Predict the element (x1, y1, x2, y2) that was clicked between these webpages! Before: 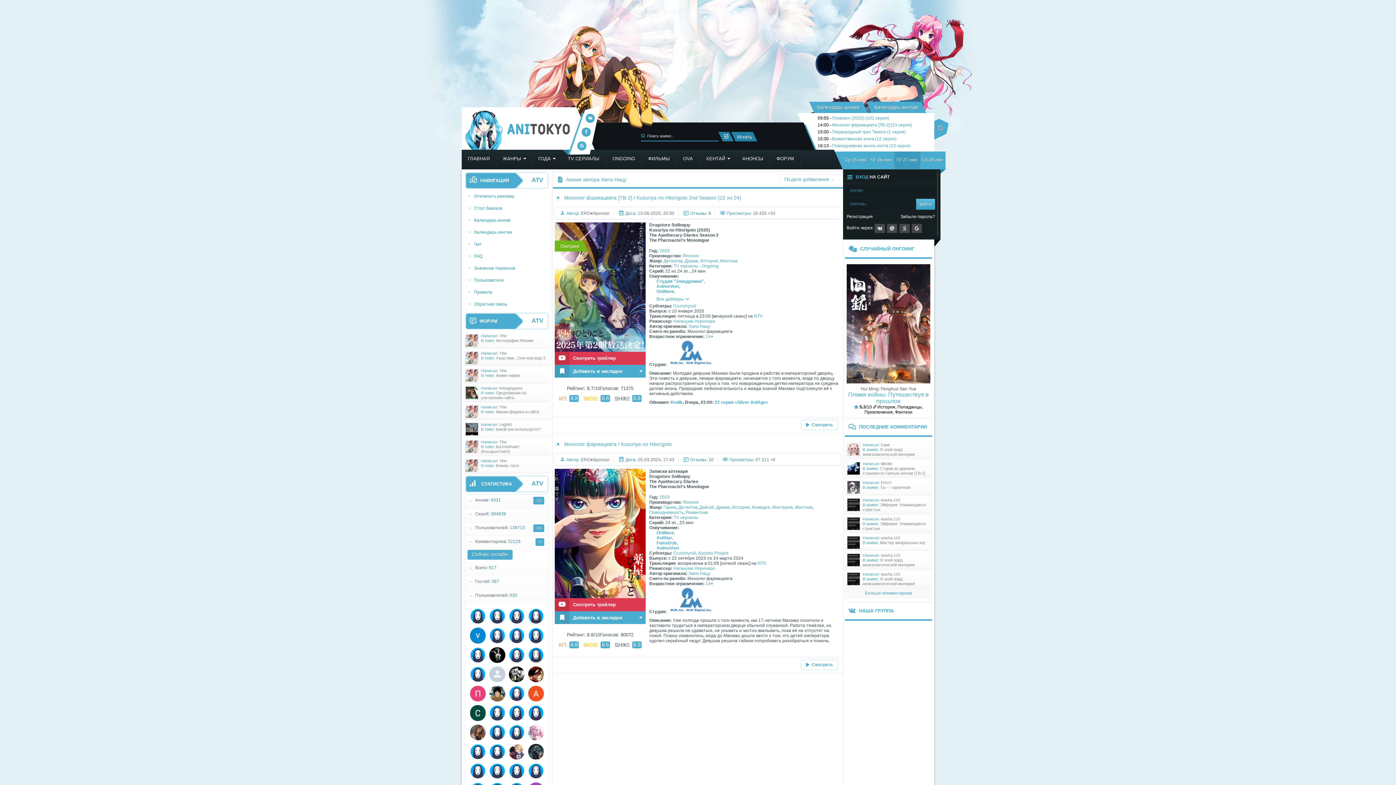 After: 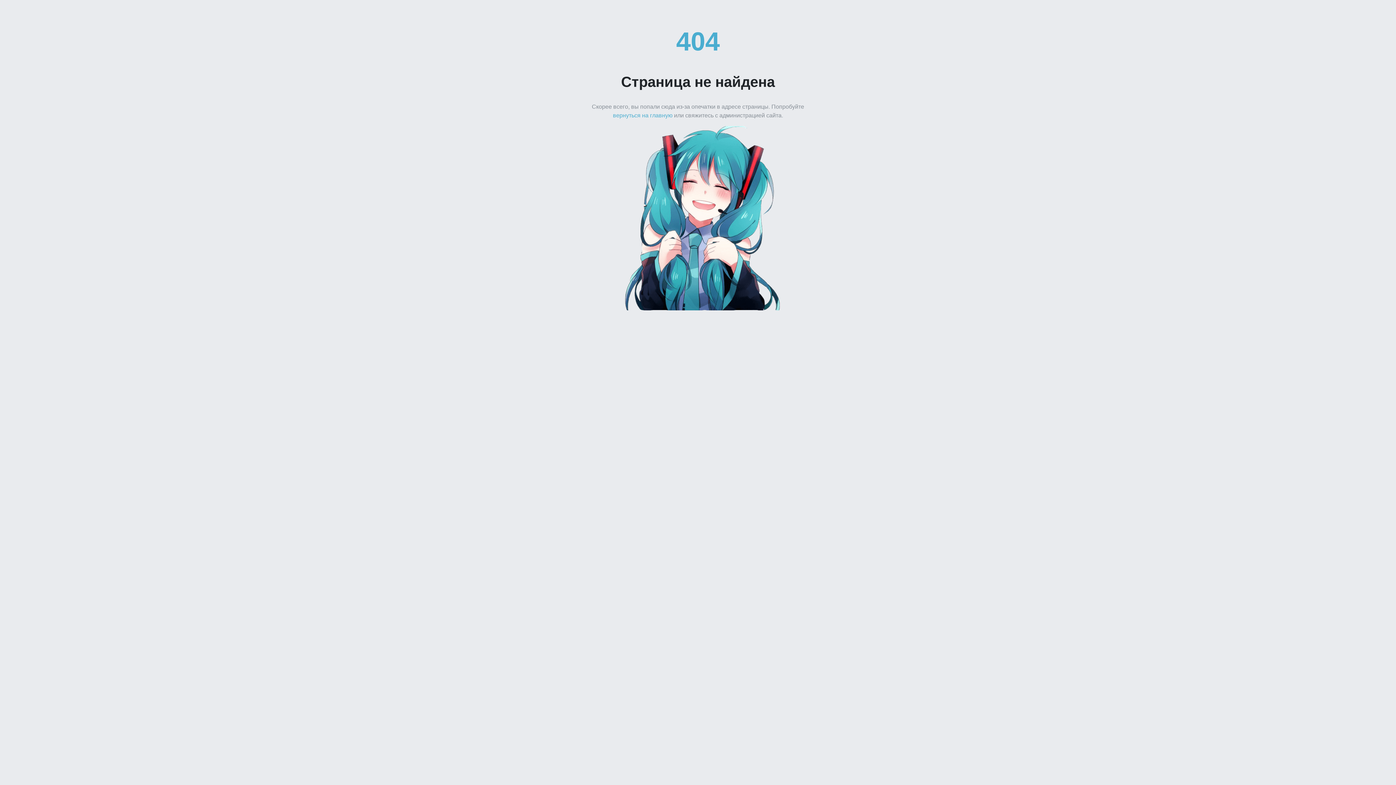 Action: bbox: (656, 278, 704, 284) label: Студия "Закадровая"